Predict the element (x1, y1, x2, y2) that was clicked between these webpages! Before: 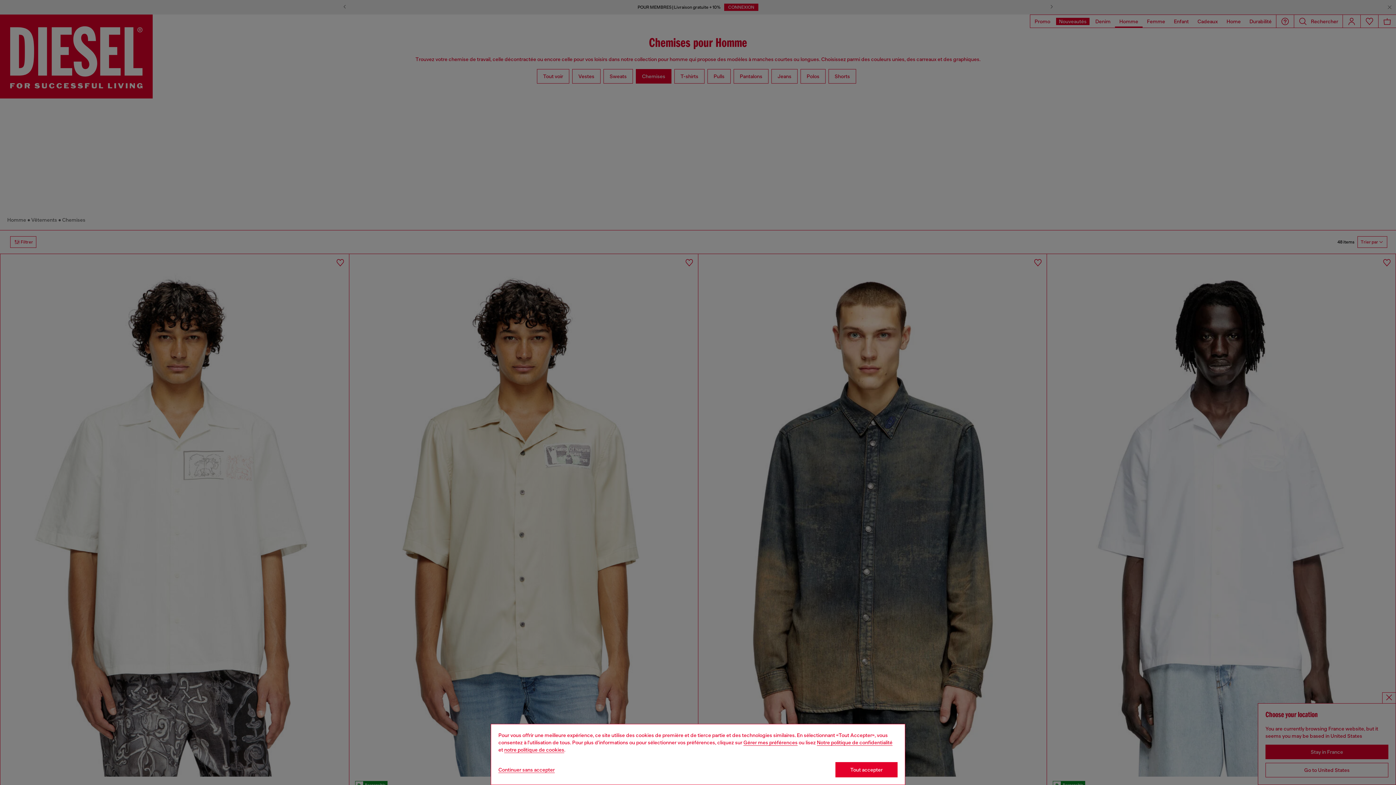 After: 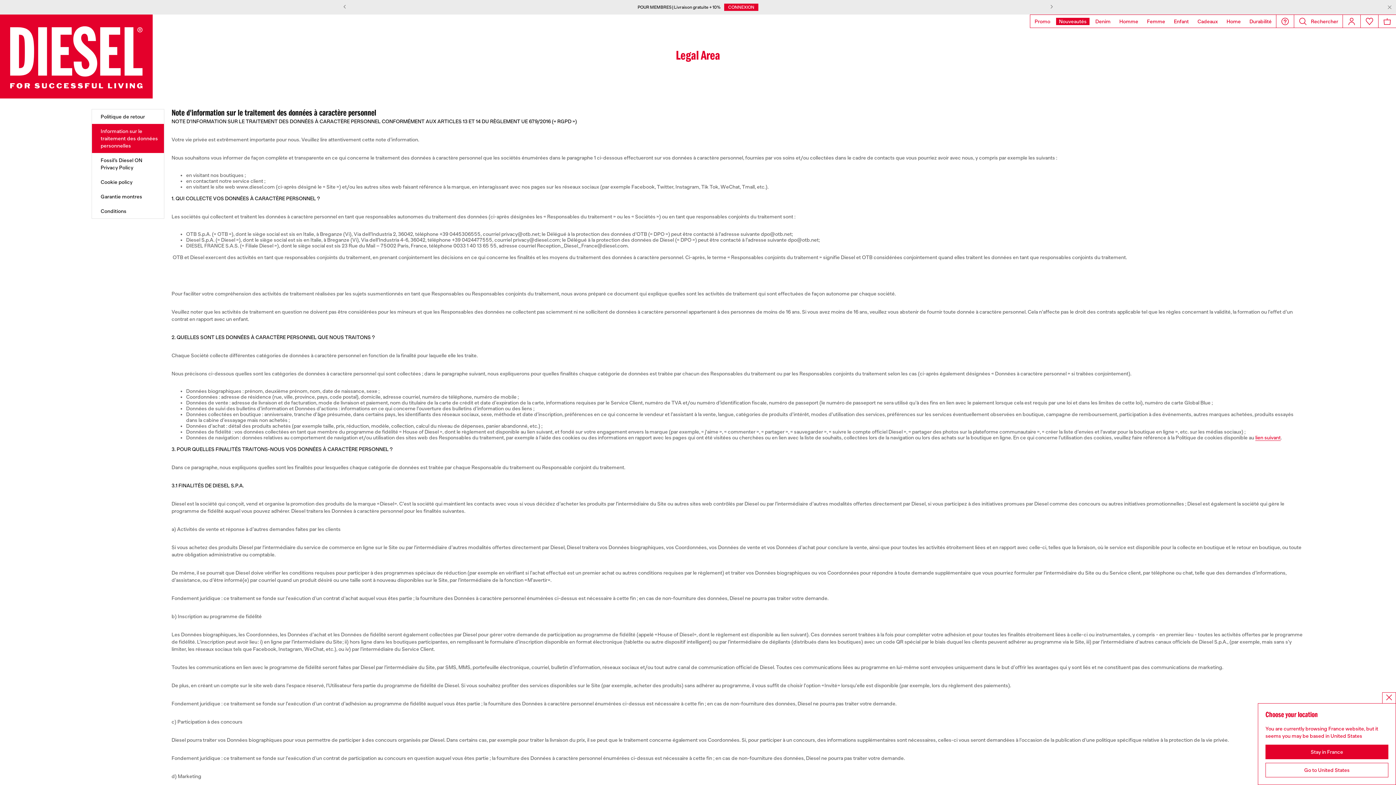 Action: label: privacy Policy bbox: (817, 740, 892, 745)